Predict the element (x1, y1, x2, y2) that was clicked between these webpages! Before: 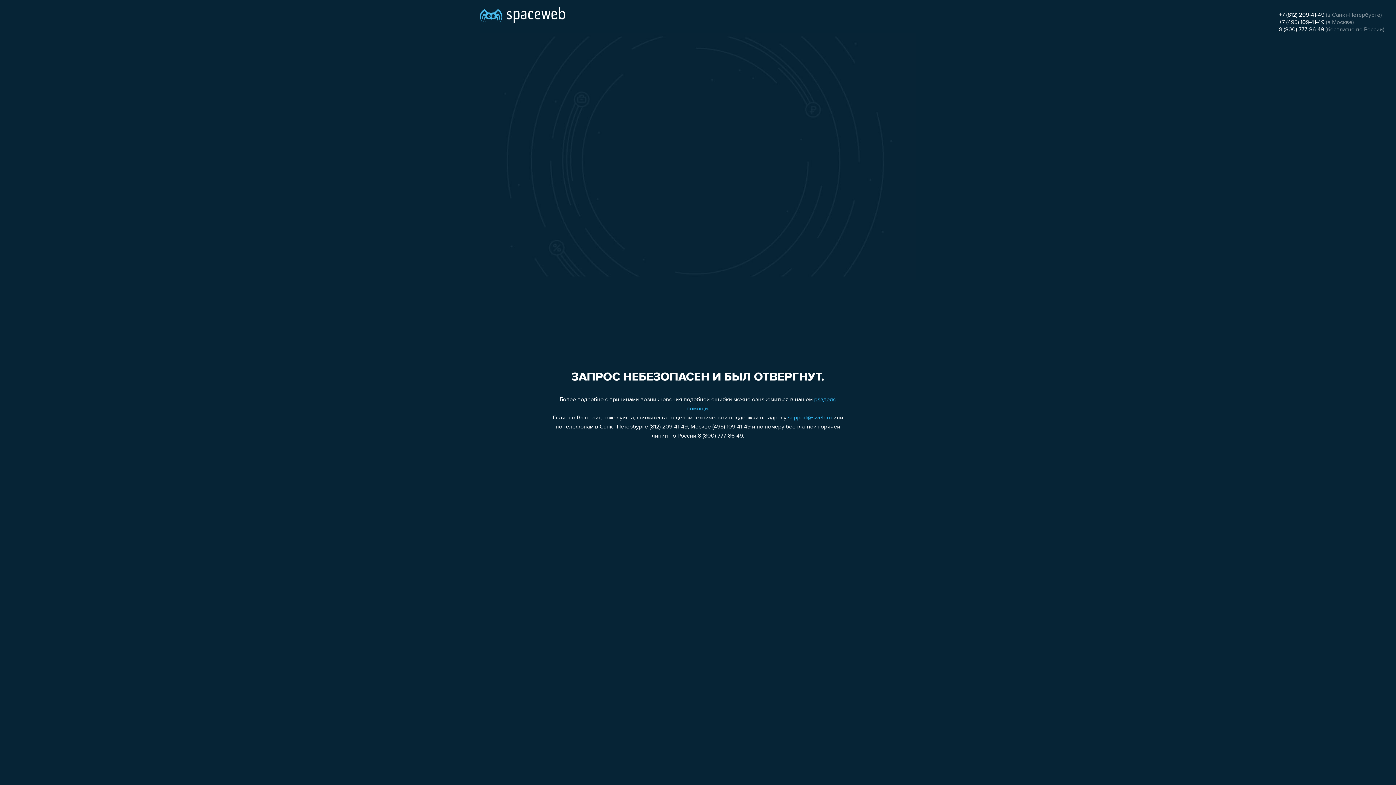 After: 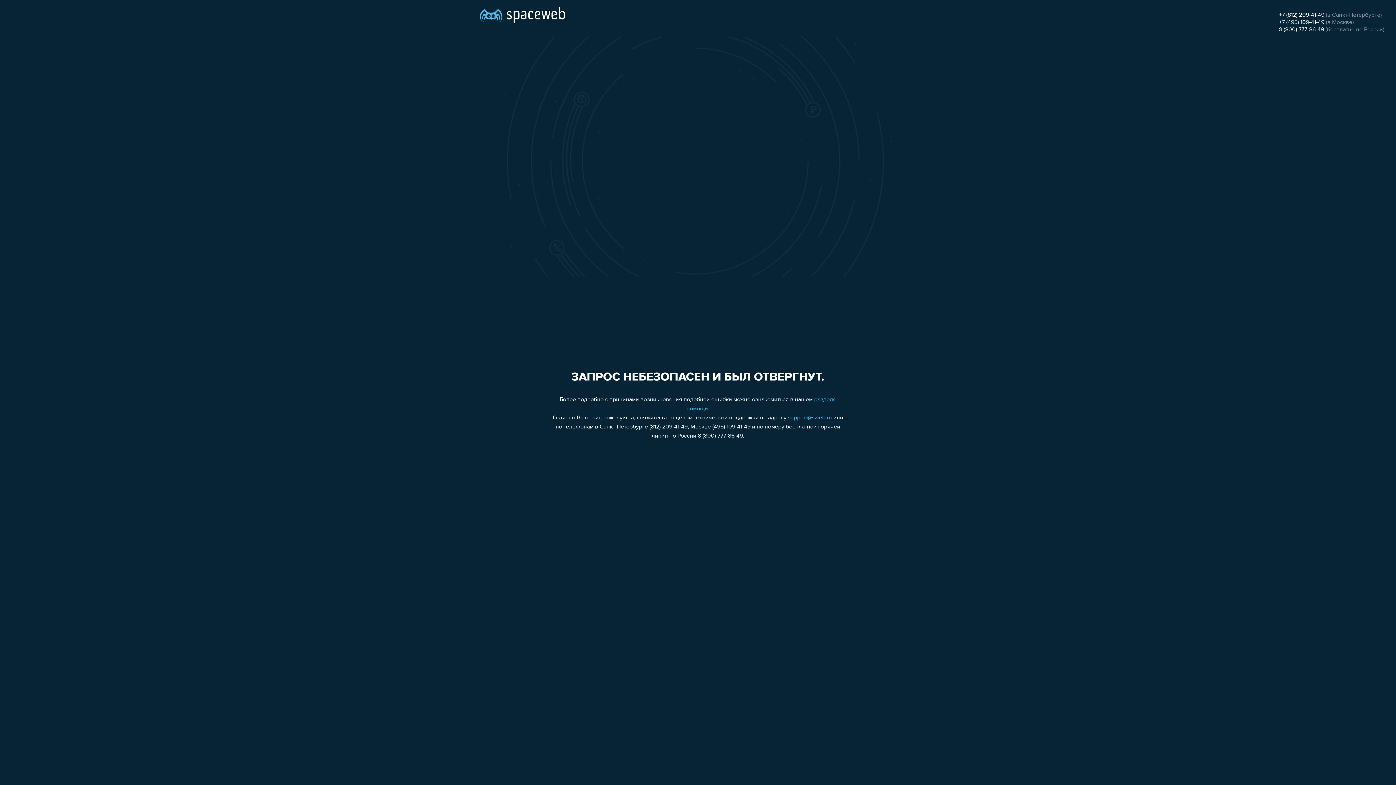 Action: bbox: (788, 415, 832, 421) label: support@sweb.ru